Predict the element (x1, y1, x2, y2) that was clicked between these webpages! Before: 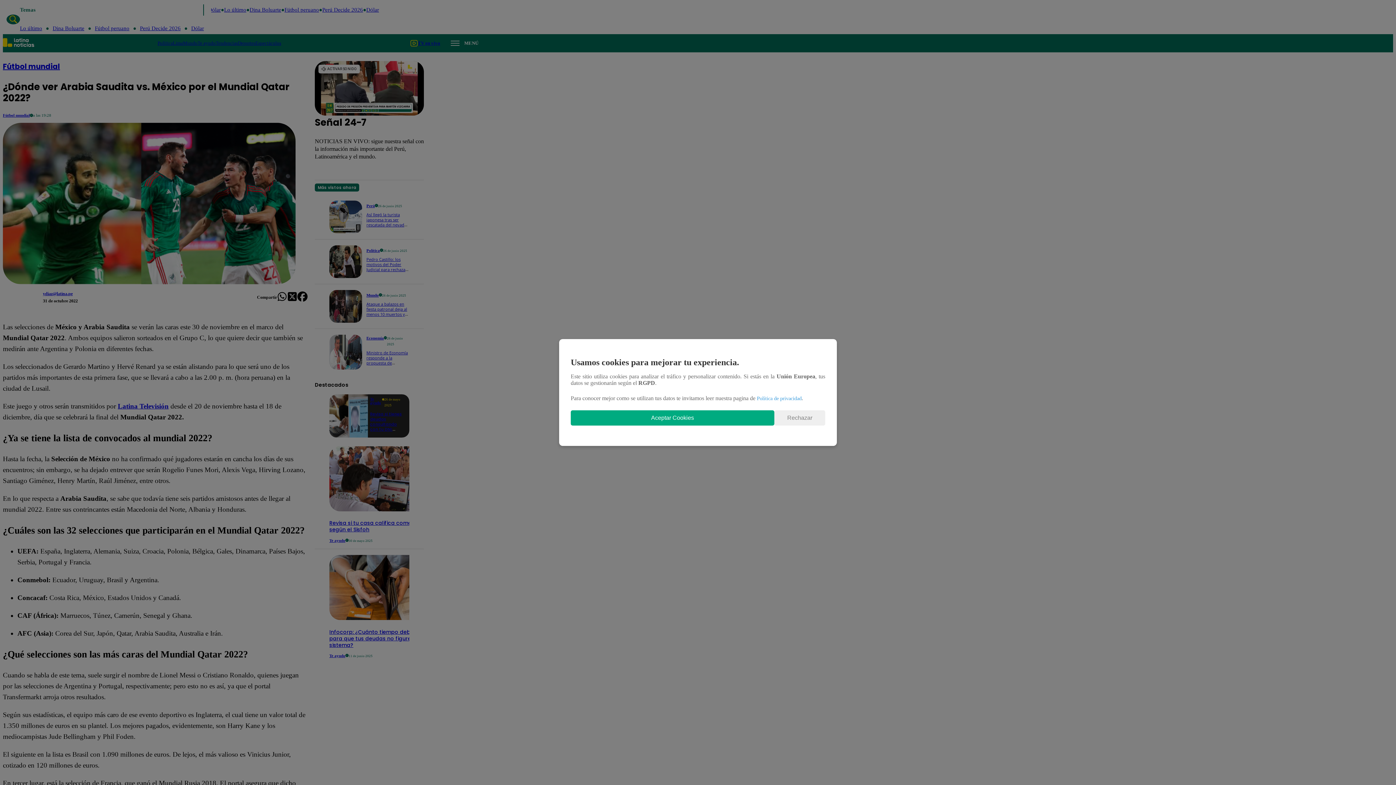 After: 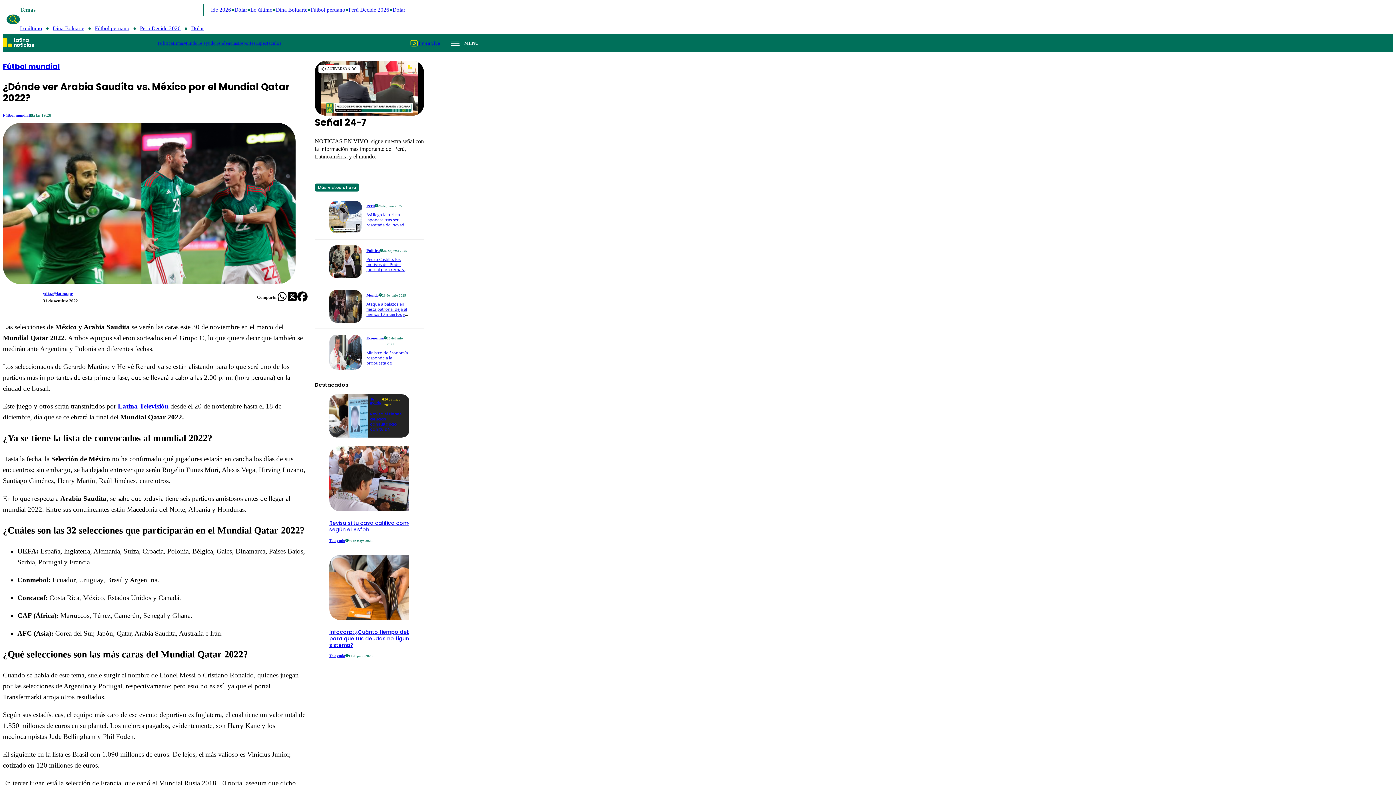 Action: bbox: (774, 410, 825, 425) label: Rechazar